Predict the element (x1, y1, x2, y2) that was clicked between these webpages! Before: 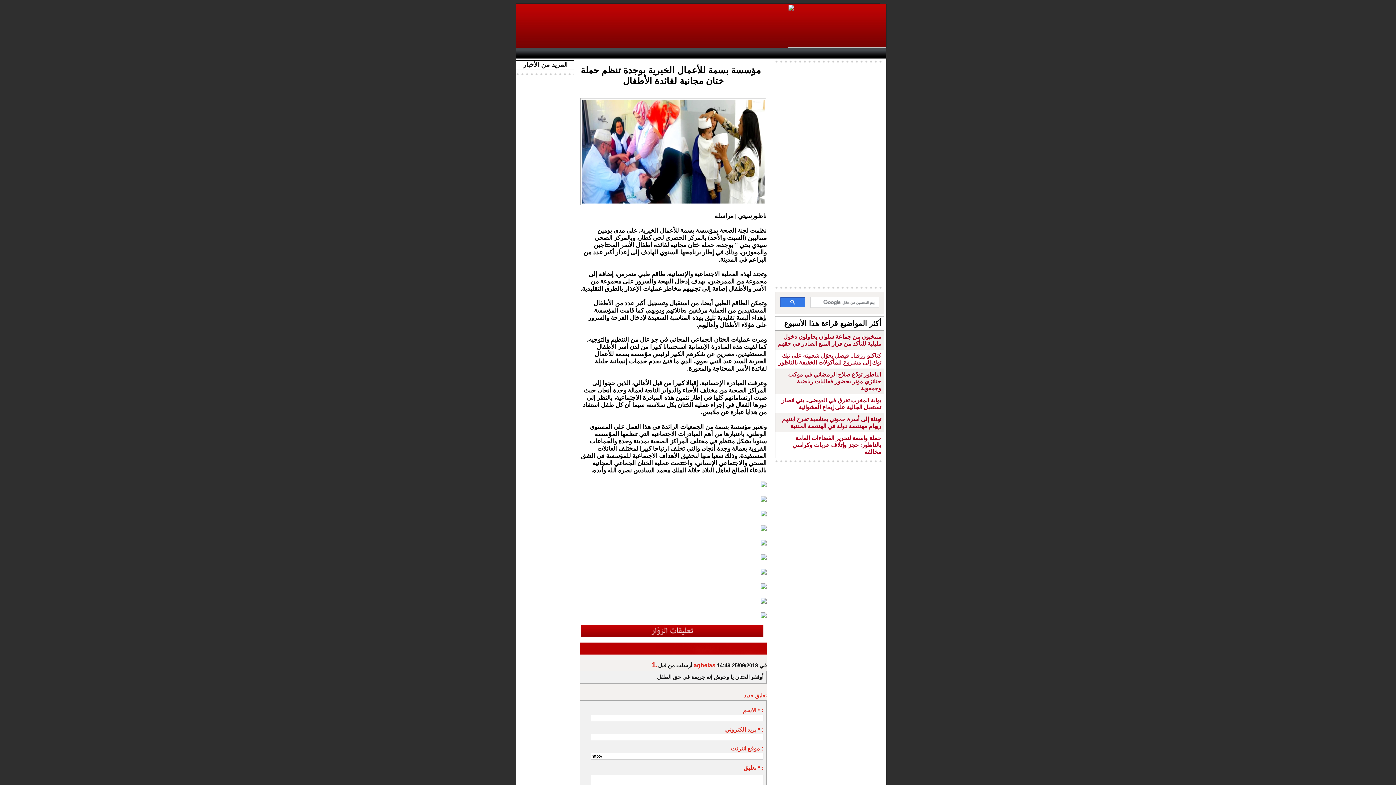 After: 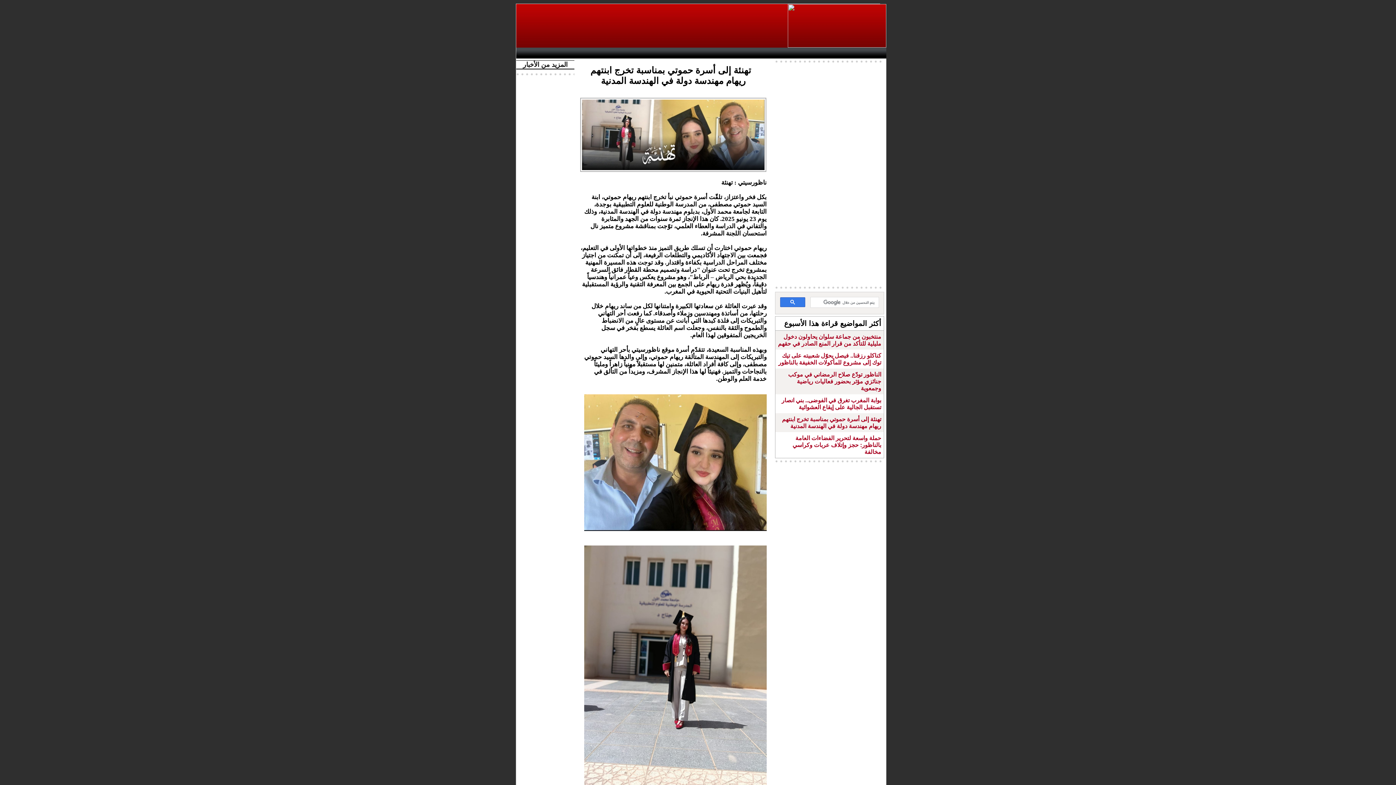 Action: label: تهنئة إلى أسرة حموتي بمناسبة تخرج ابنتهم ريهام مهندسة دولة في الهندسة المدنية bbox: (782, 416, 881, 429)